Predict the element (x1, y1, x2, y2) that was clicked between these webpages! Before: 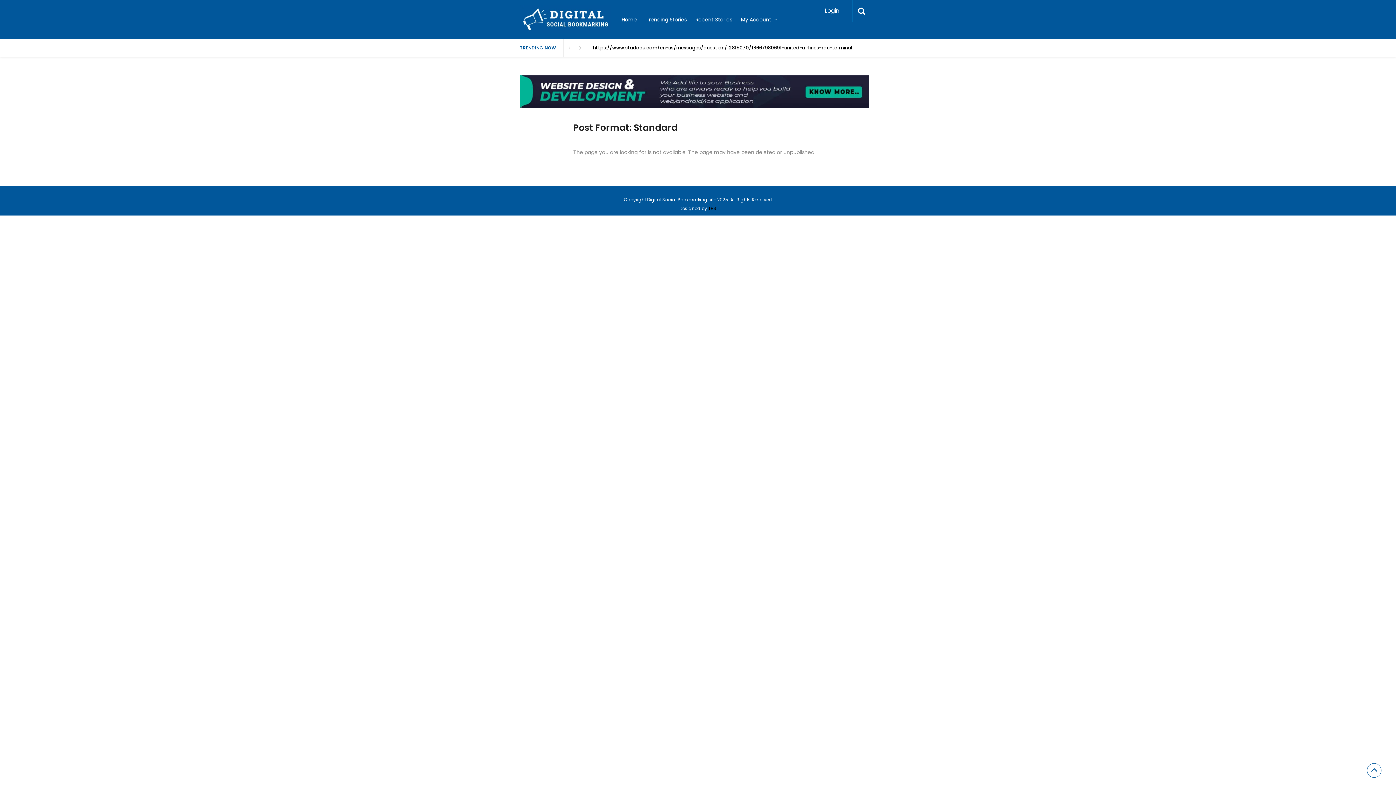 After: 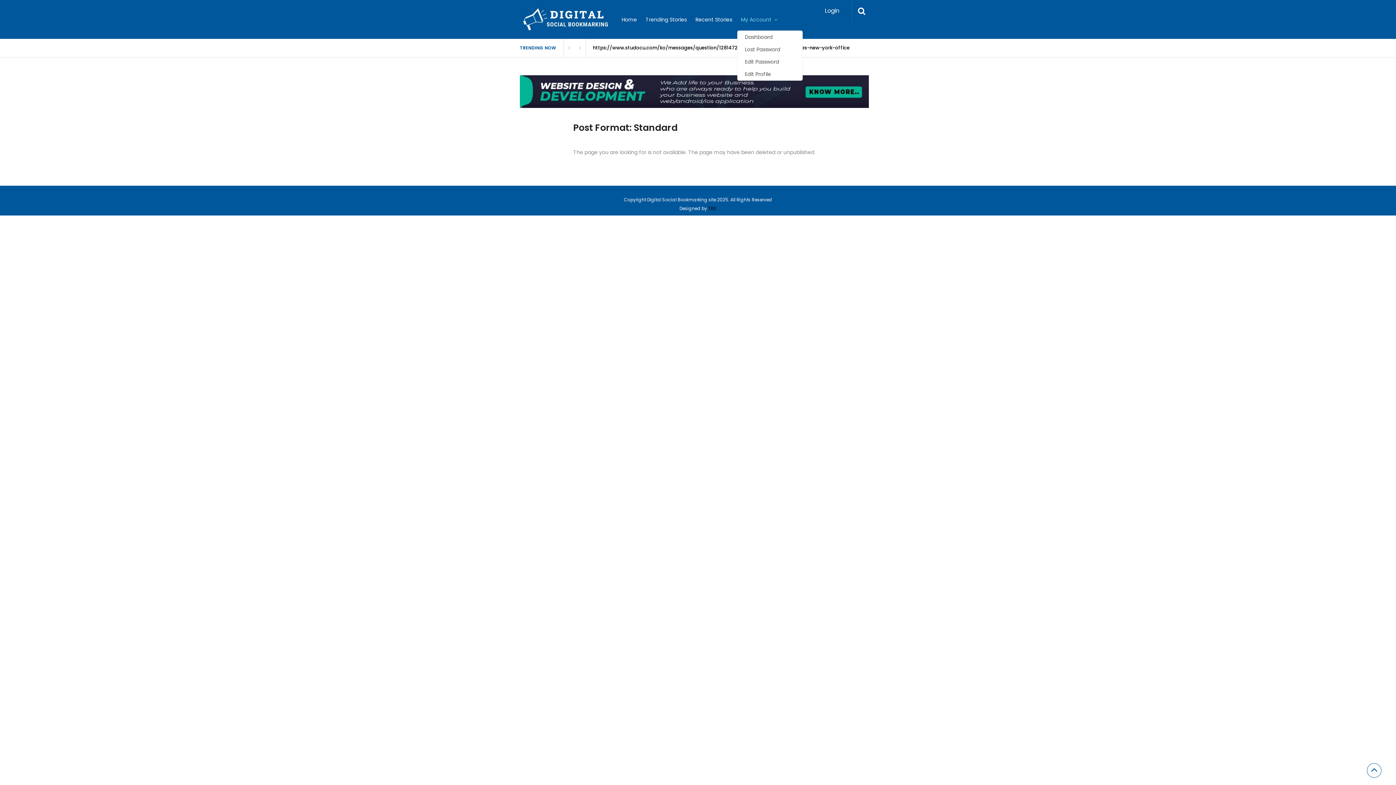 Action: label: My Account bbox: (737, 8, 781, 30)